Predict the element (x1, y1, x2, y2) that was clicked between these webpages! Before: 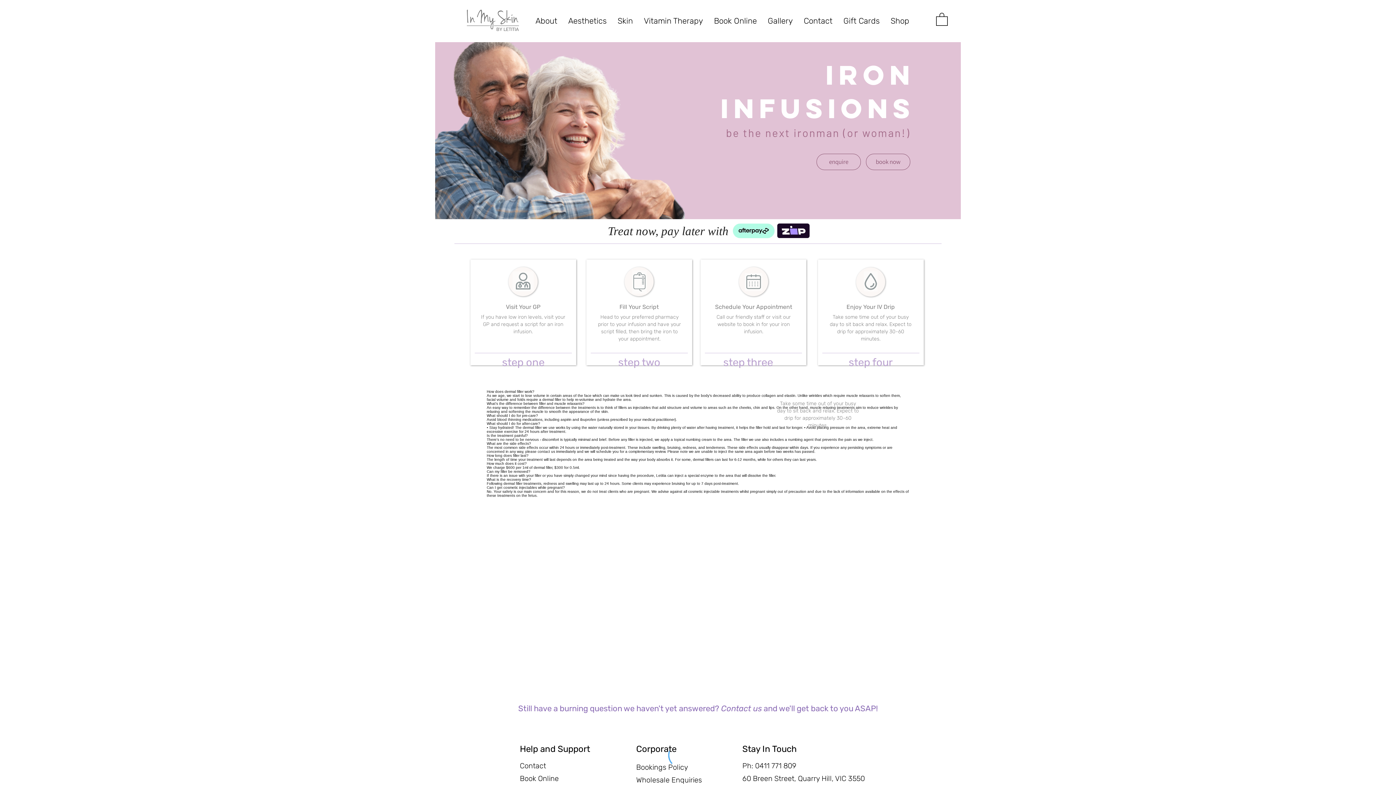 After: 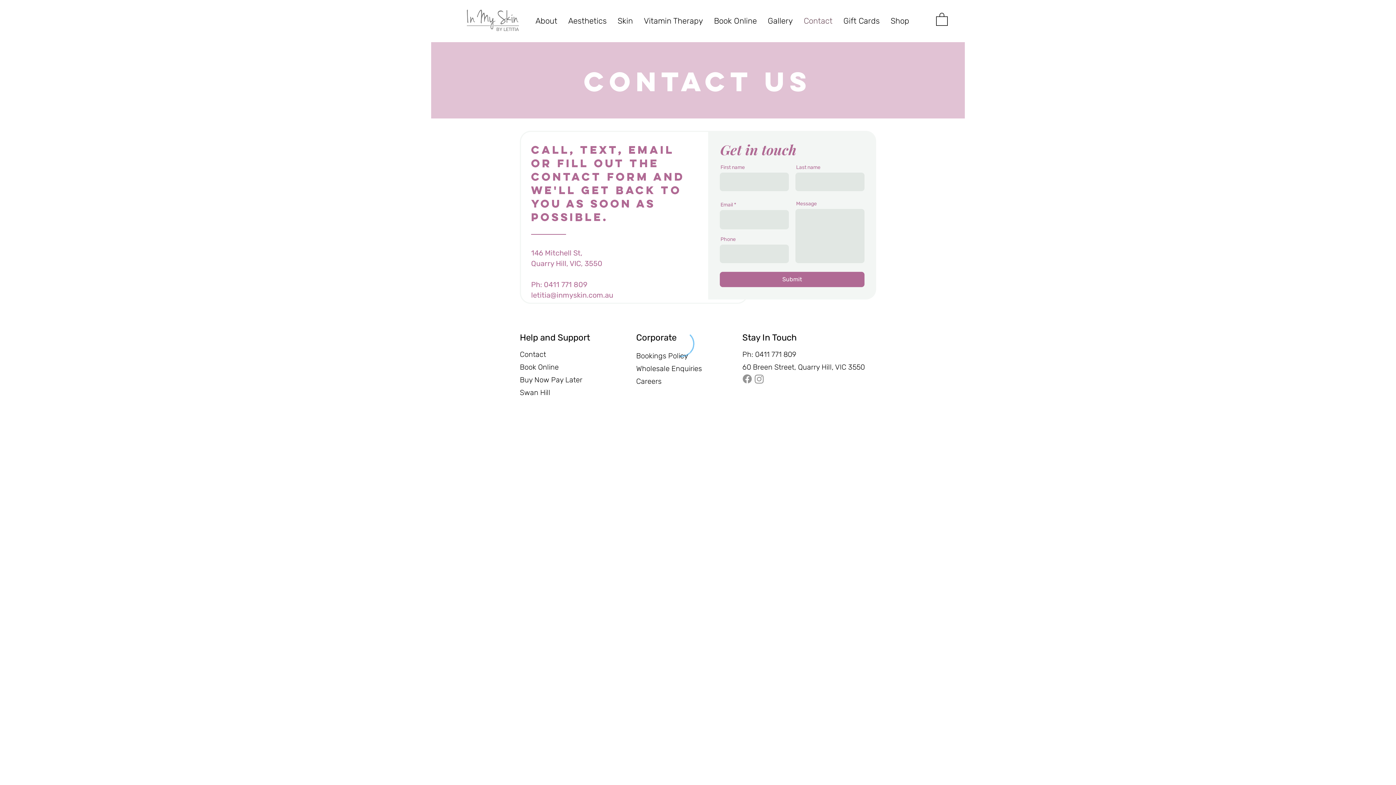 Action: label: Contact us bbox: (721, 704, 762, 713)